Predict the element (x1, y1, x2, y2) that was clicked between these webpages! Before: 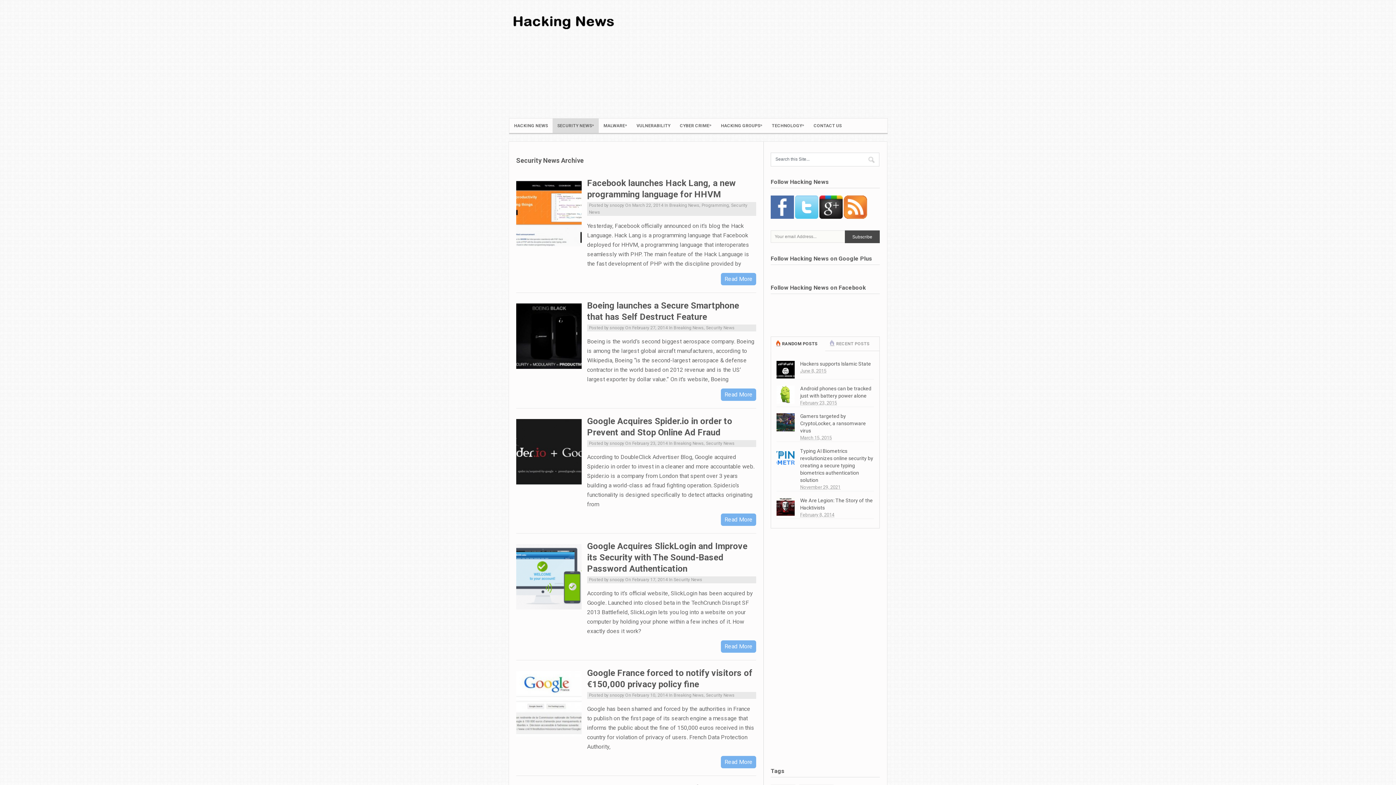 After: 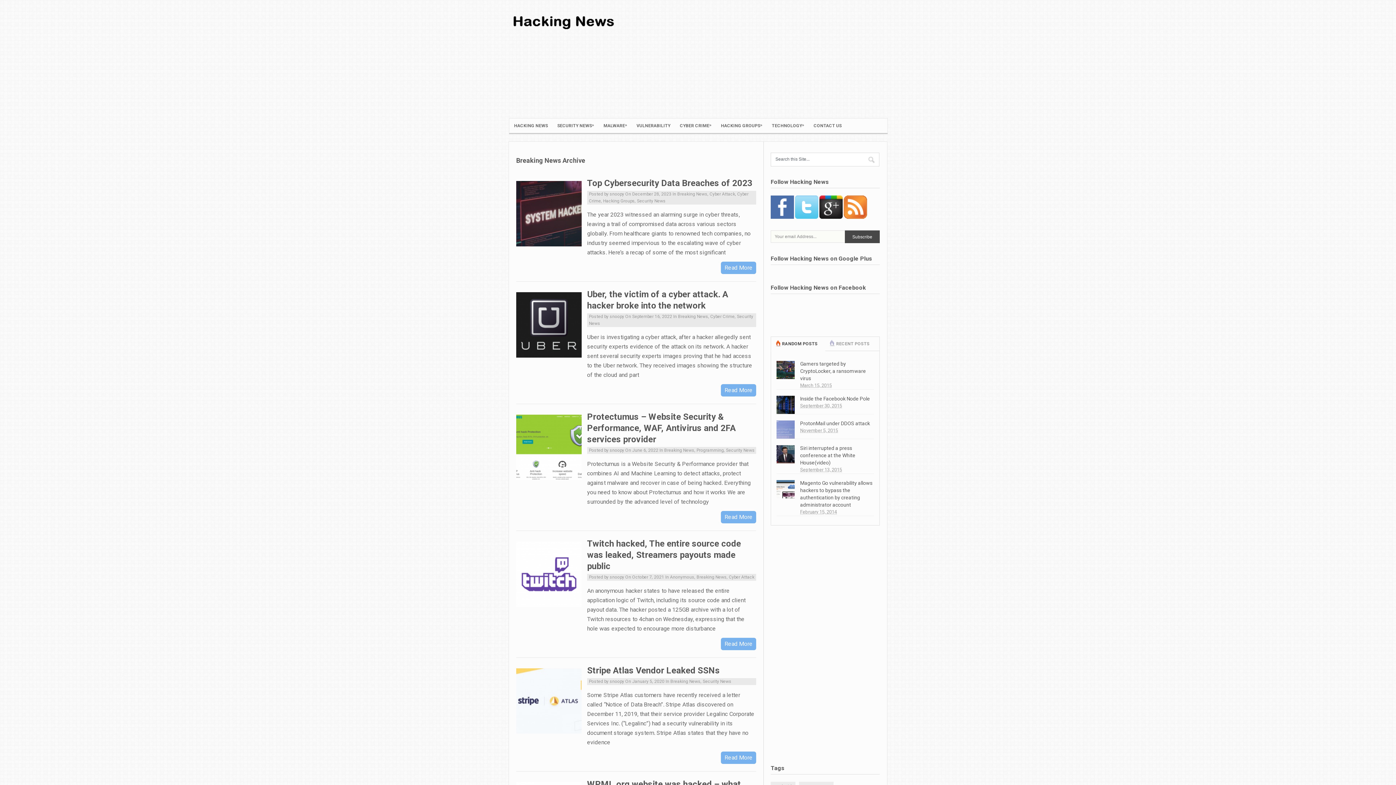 Action: bbox: (673, 325, 704, 330) label: Breaking News